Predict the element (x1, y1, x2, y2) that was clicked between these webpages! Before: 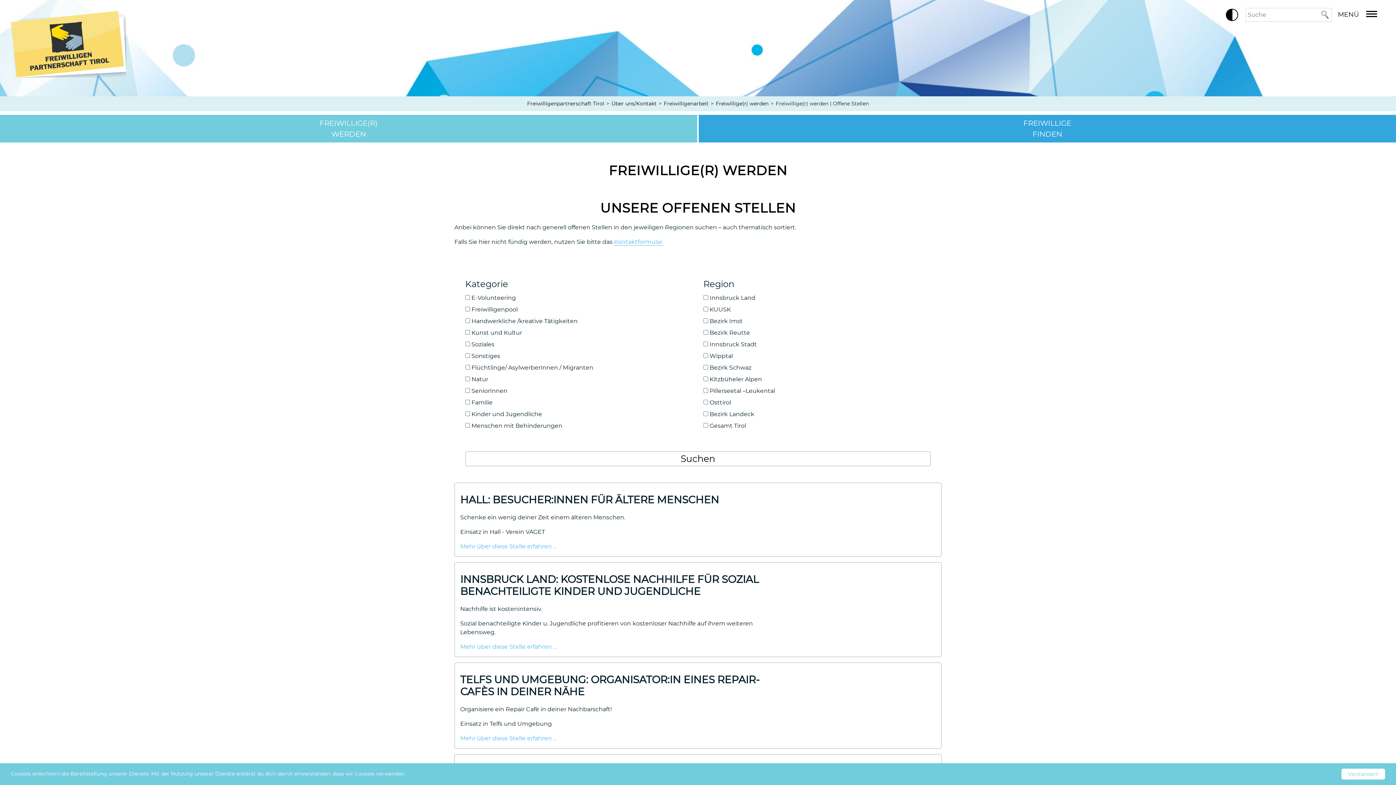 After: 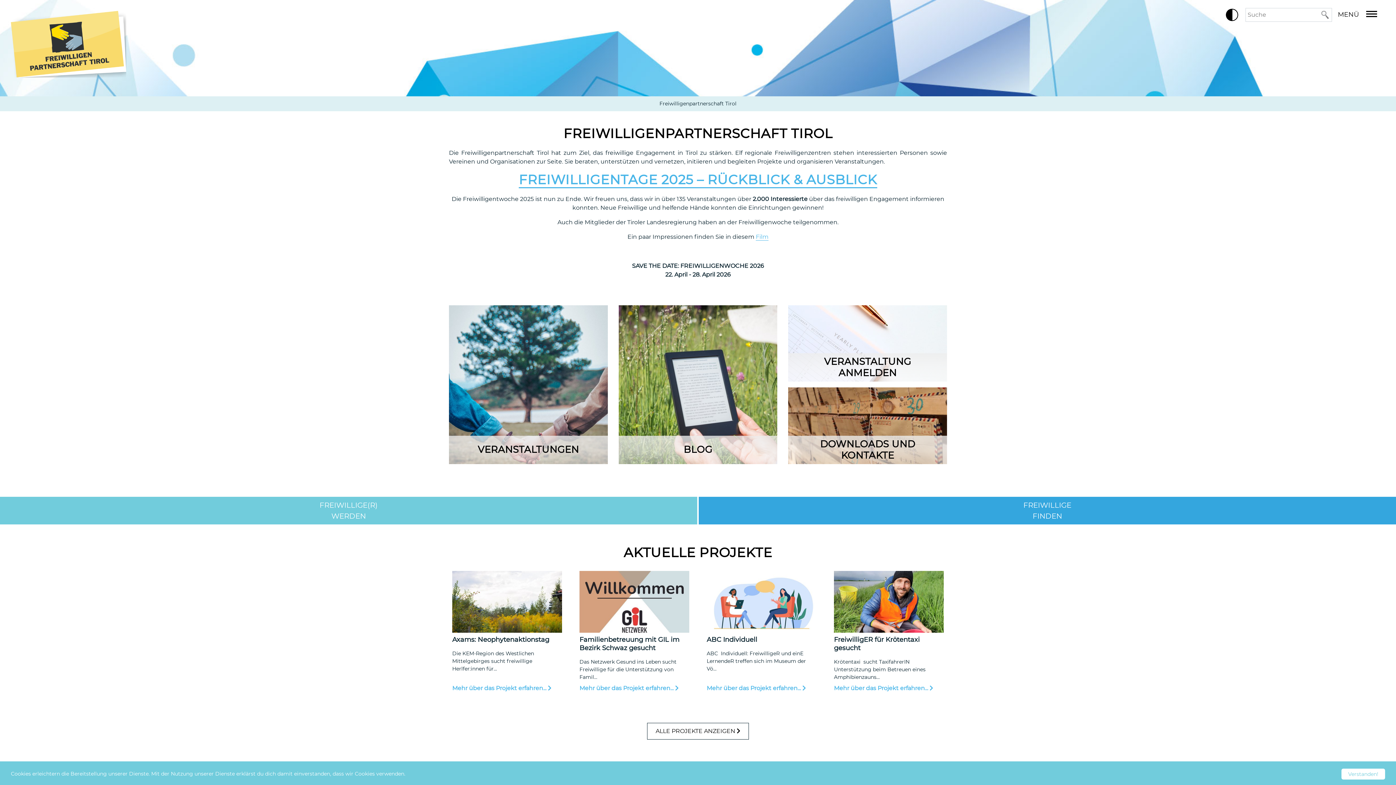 Action: bbox: (10, 43, 132, 50)